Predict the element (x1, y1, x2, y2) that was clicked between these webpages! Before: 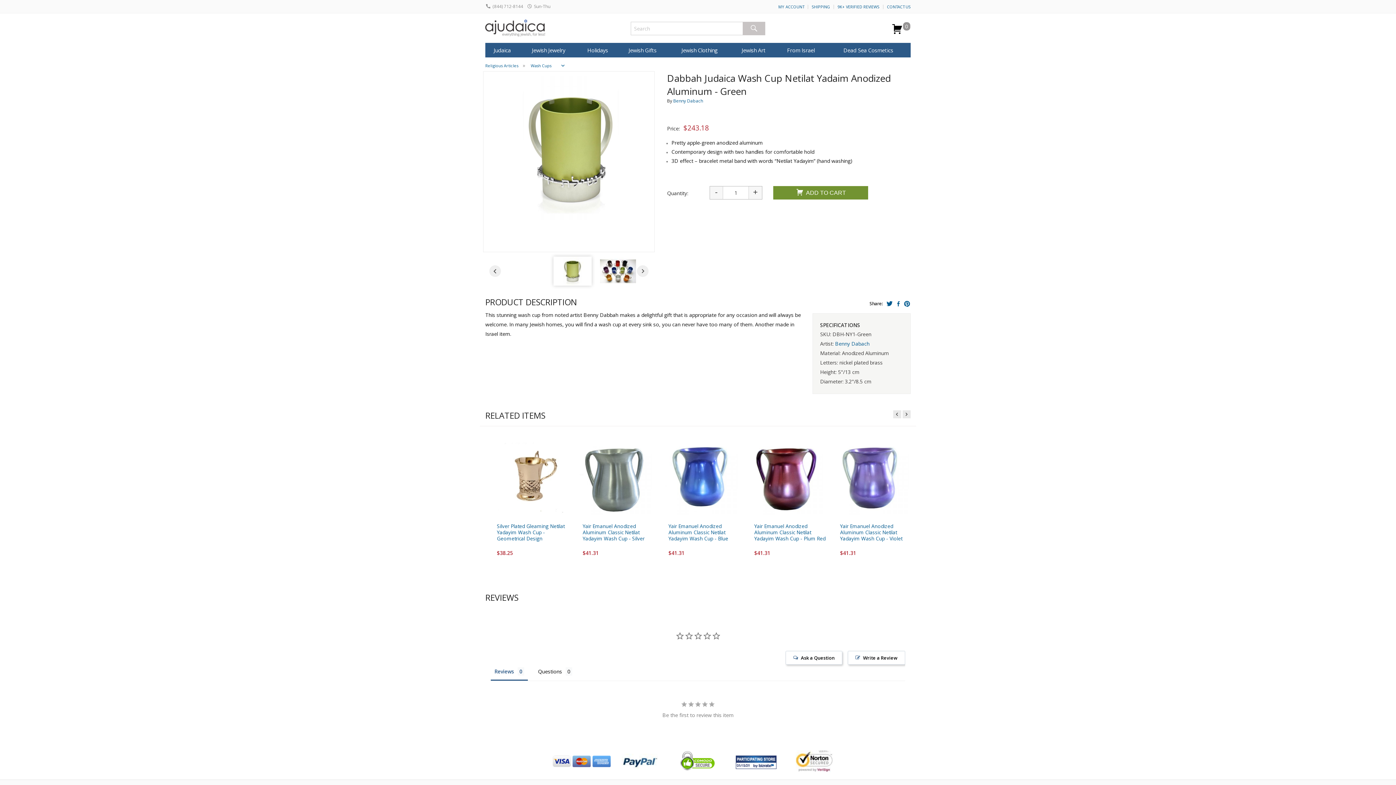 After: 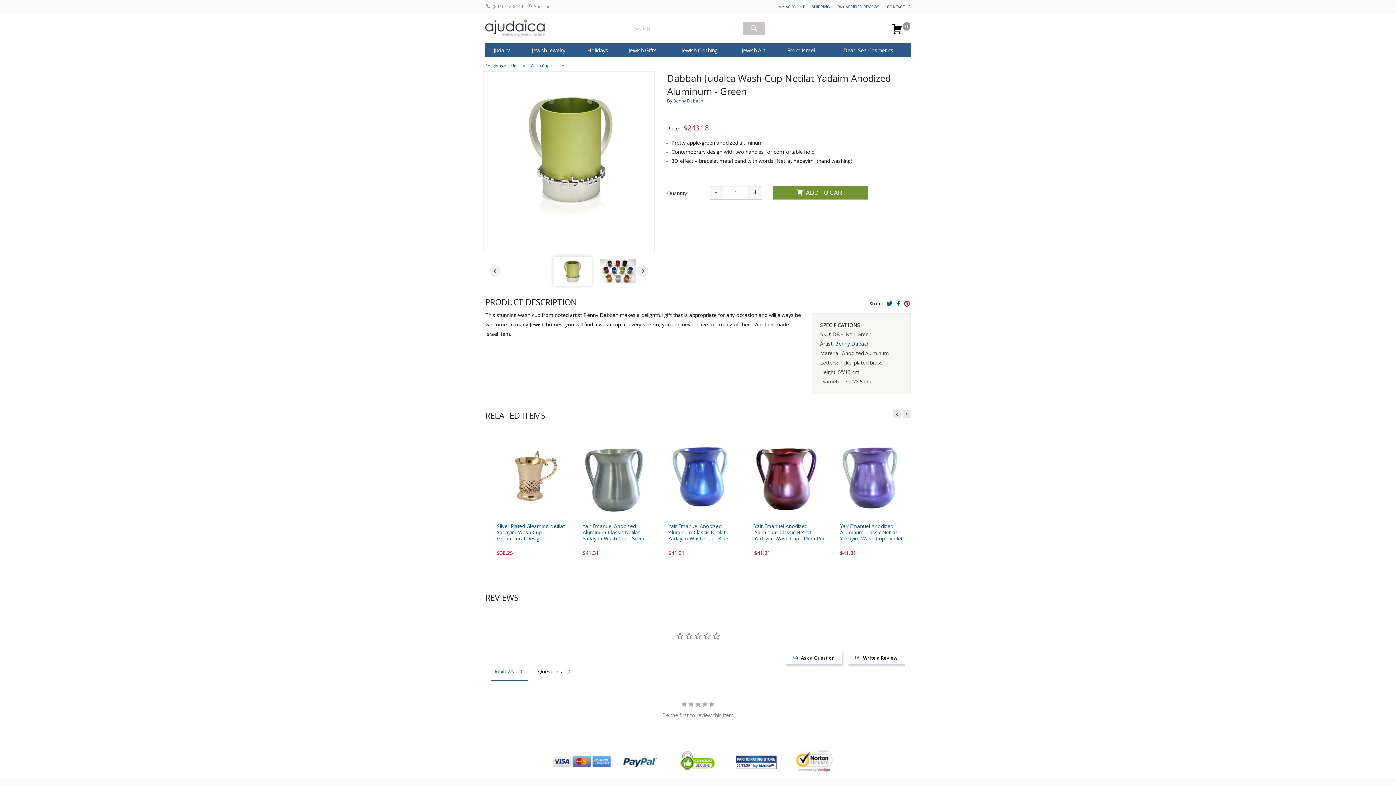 Action: bbox: (903, 300, 910, 307)